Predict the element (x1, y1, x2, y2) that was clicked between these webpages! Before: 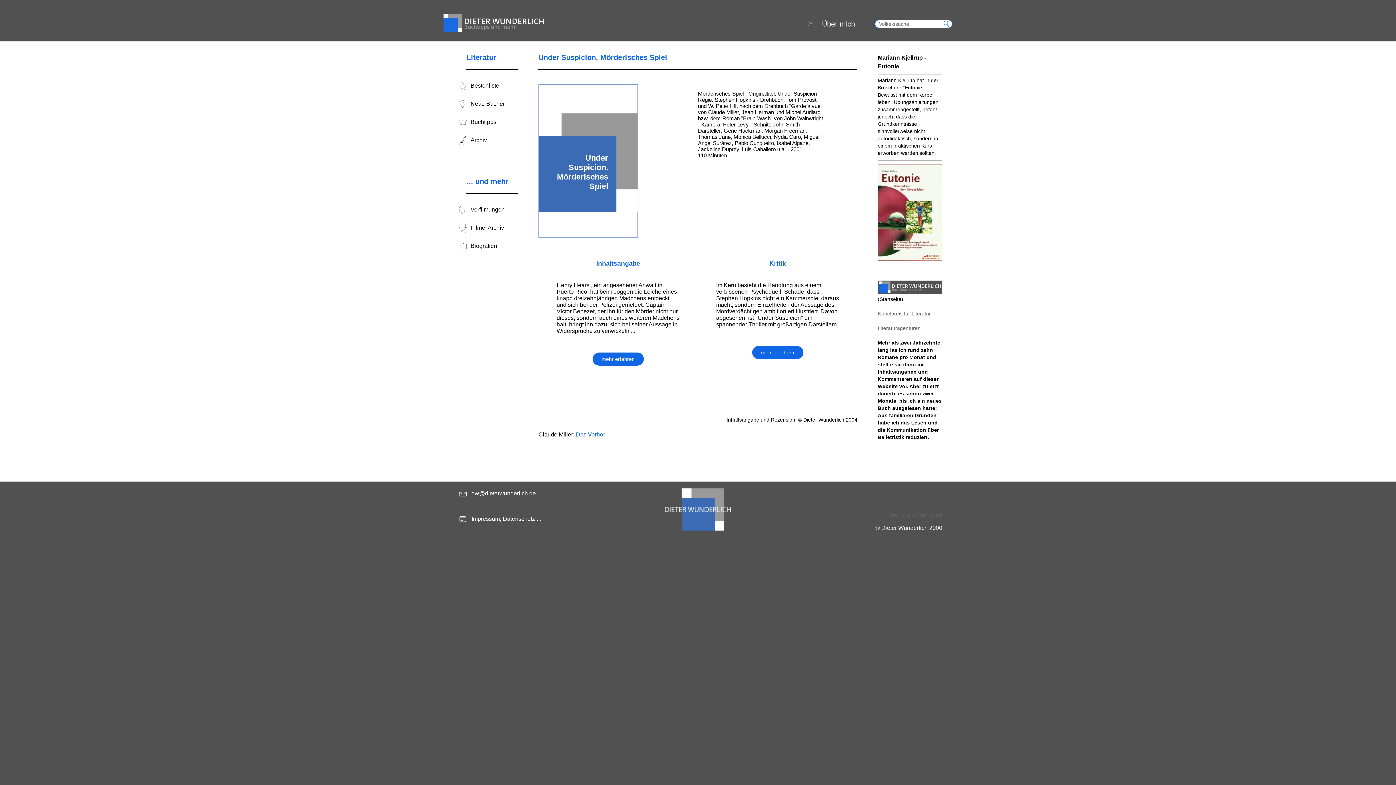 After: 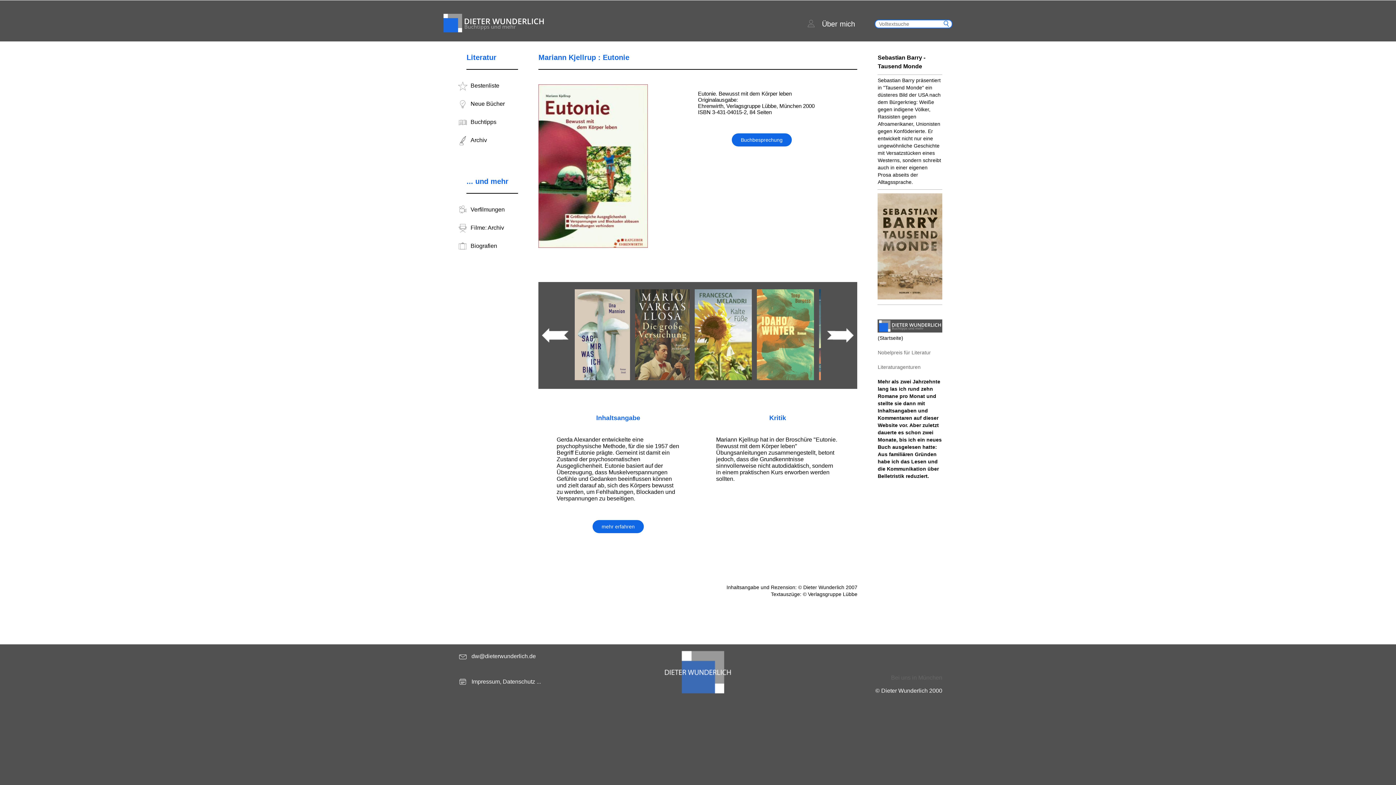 Action: bbox: (877, 53, 942, 74) label: Mariann Kjellrup - Eutonie